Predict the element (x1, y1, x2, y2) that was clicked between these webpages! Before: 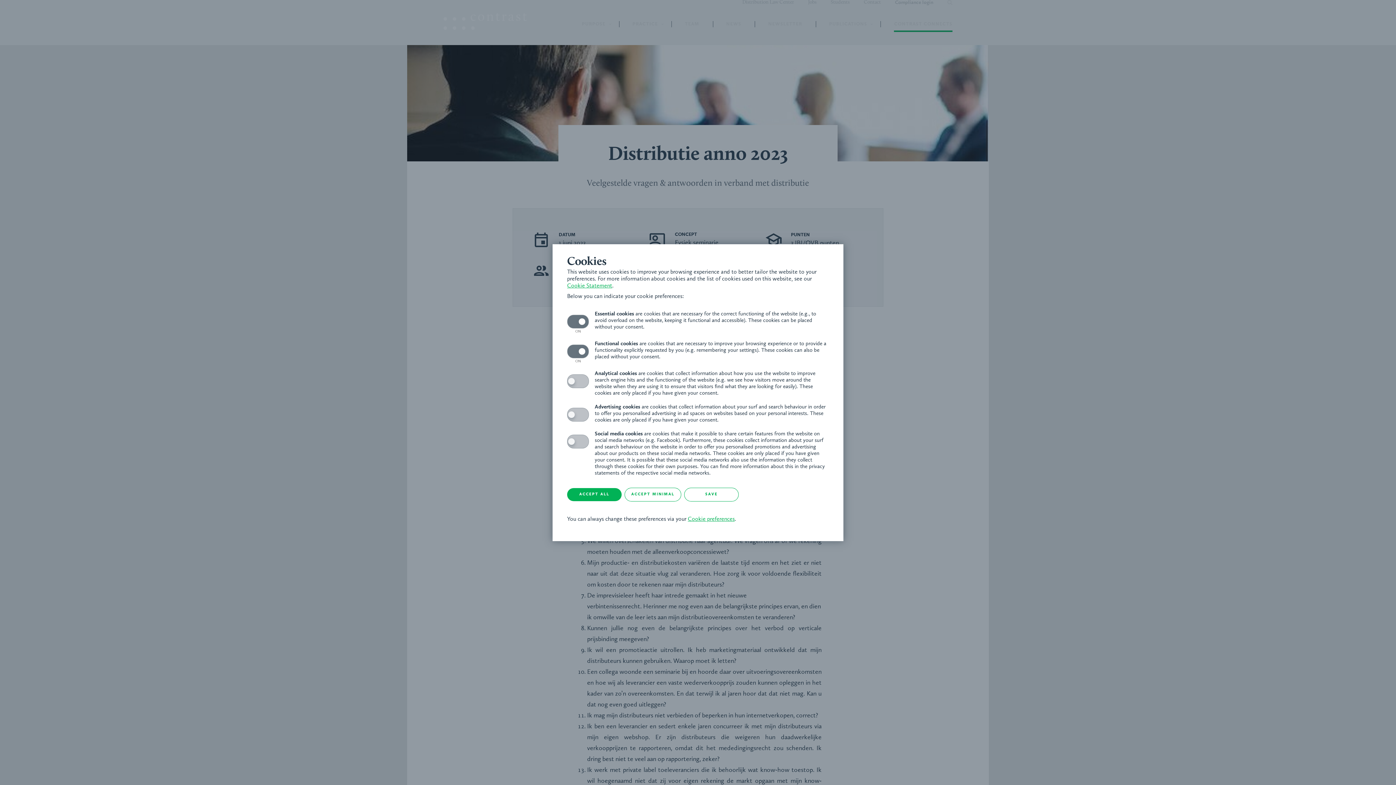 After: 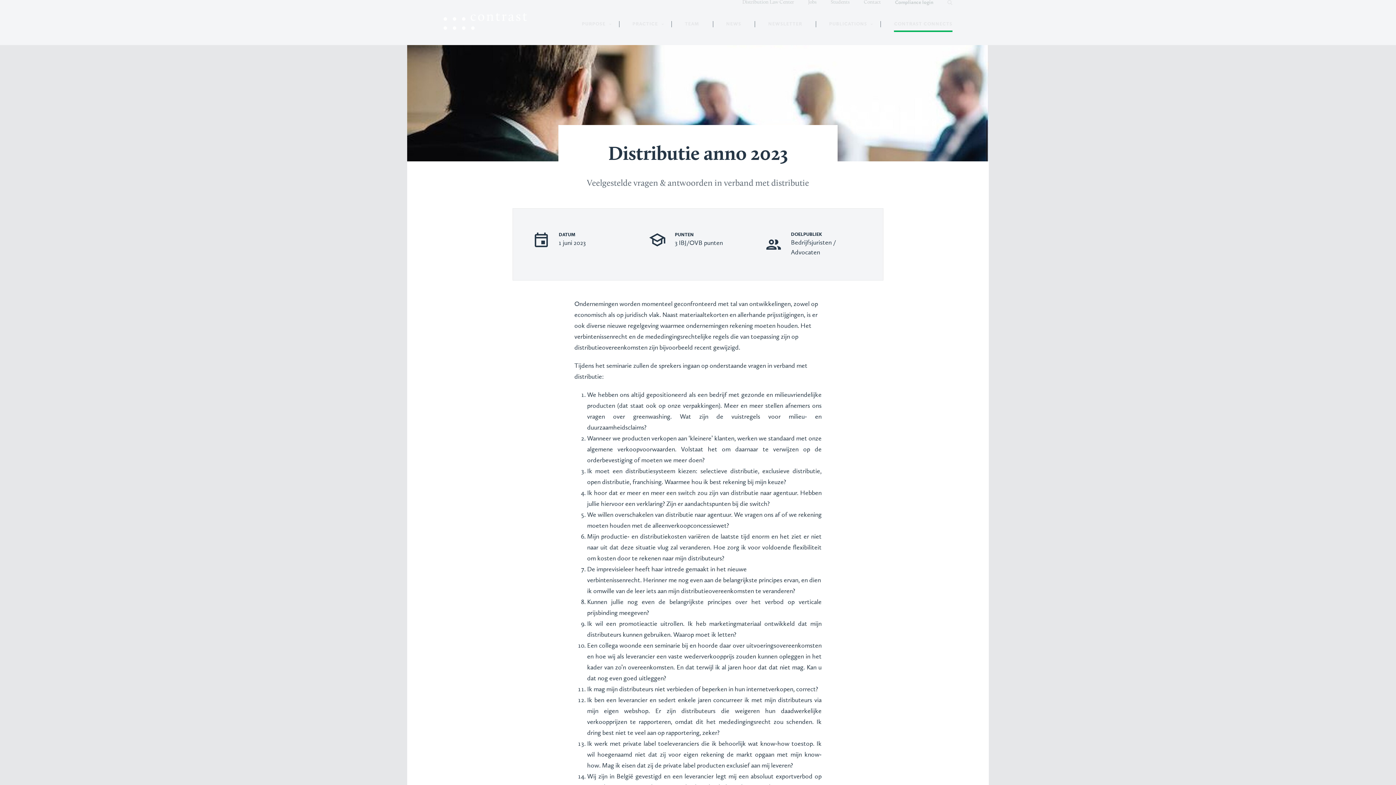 Action: bbox: (624, 487, 681, 501) label: ACCEPT MINIMAL